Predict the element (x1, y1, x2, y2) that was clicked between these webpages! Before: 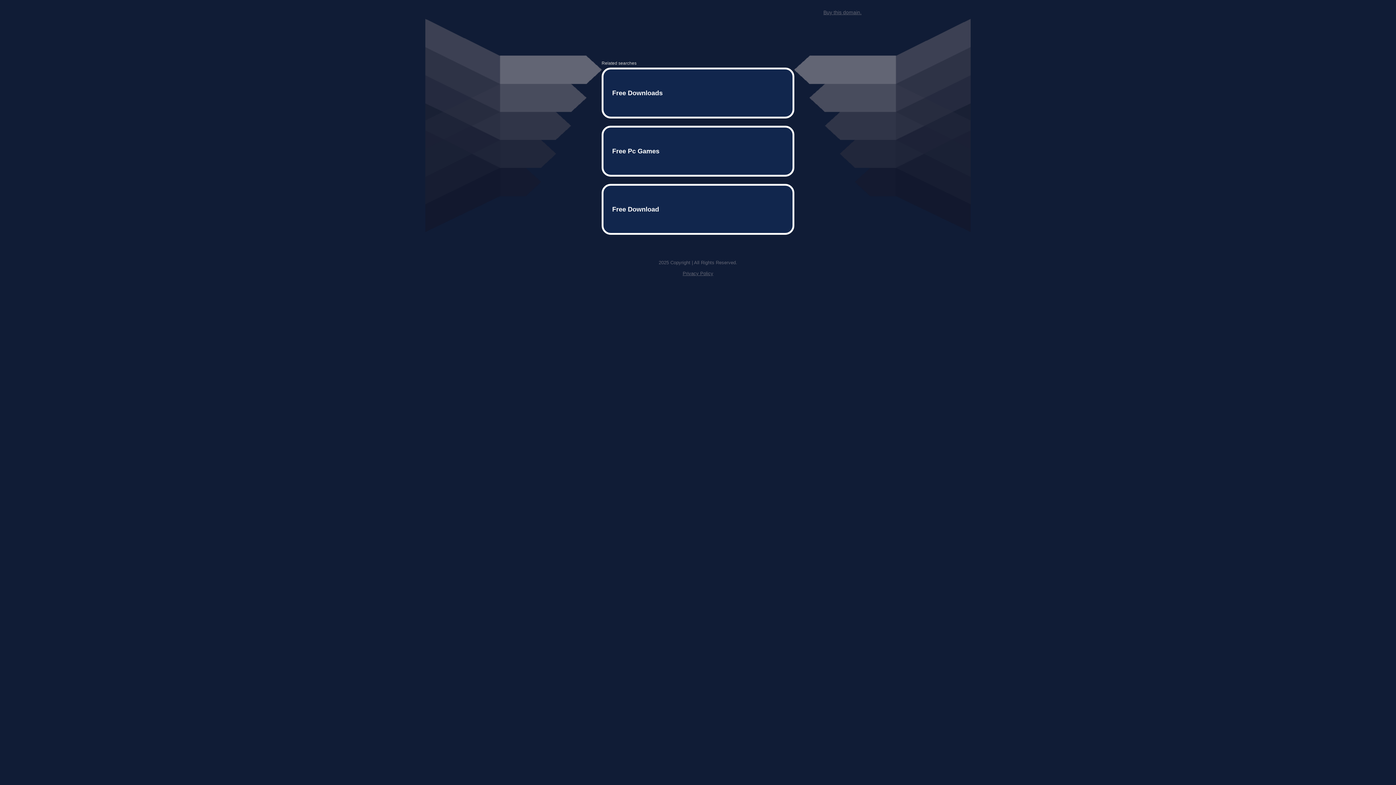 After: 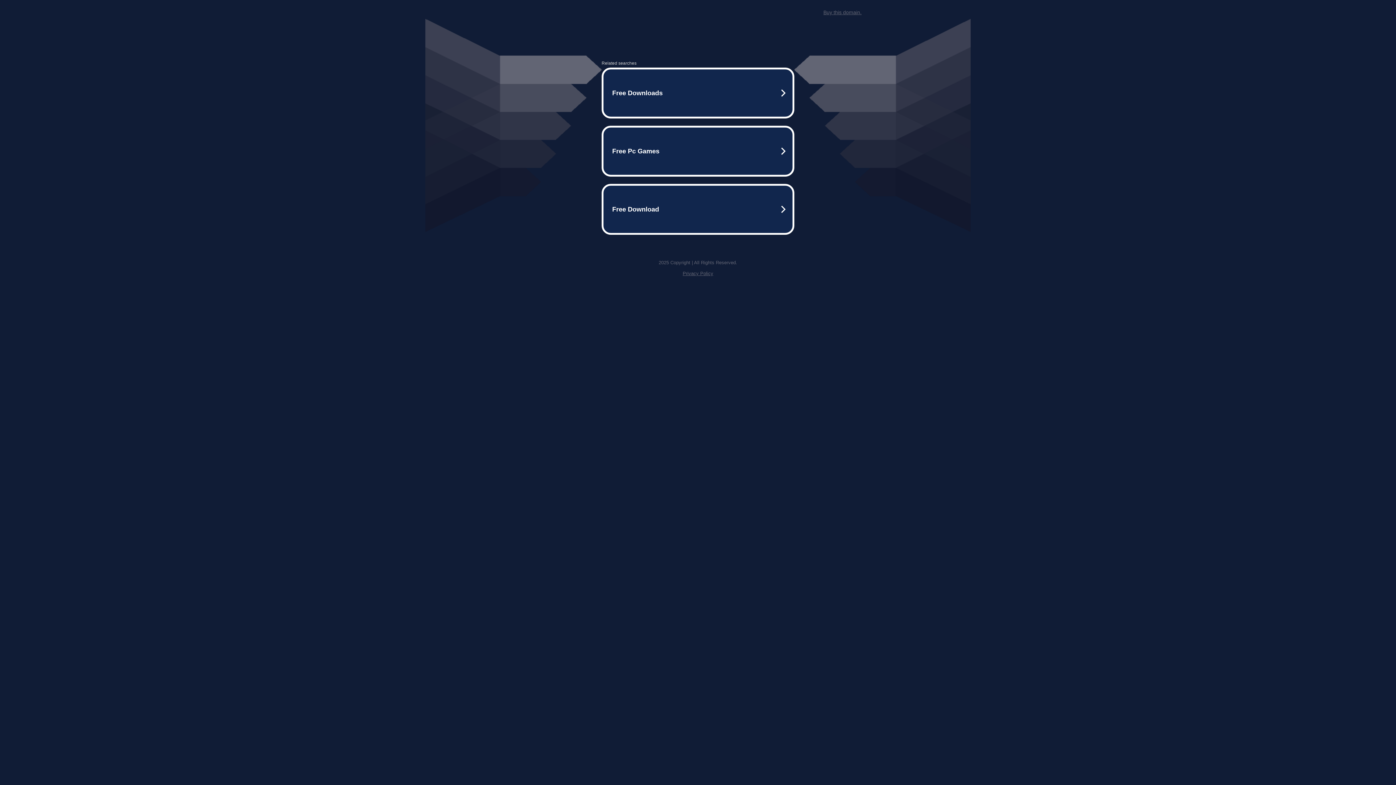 Action: bbox: (823, 9, 861, 15) label: Buy this domain.